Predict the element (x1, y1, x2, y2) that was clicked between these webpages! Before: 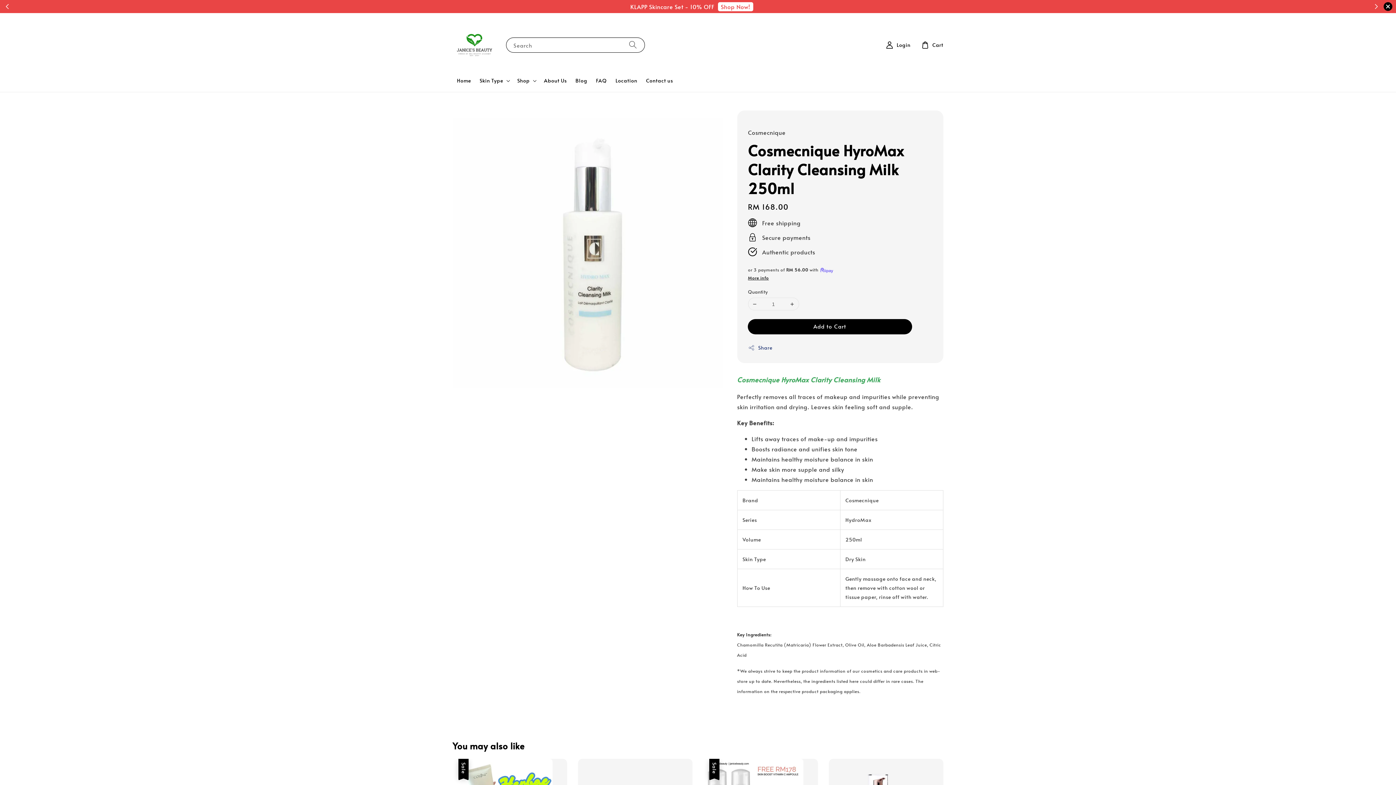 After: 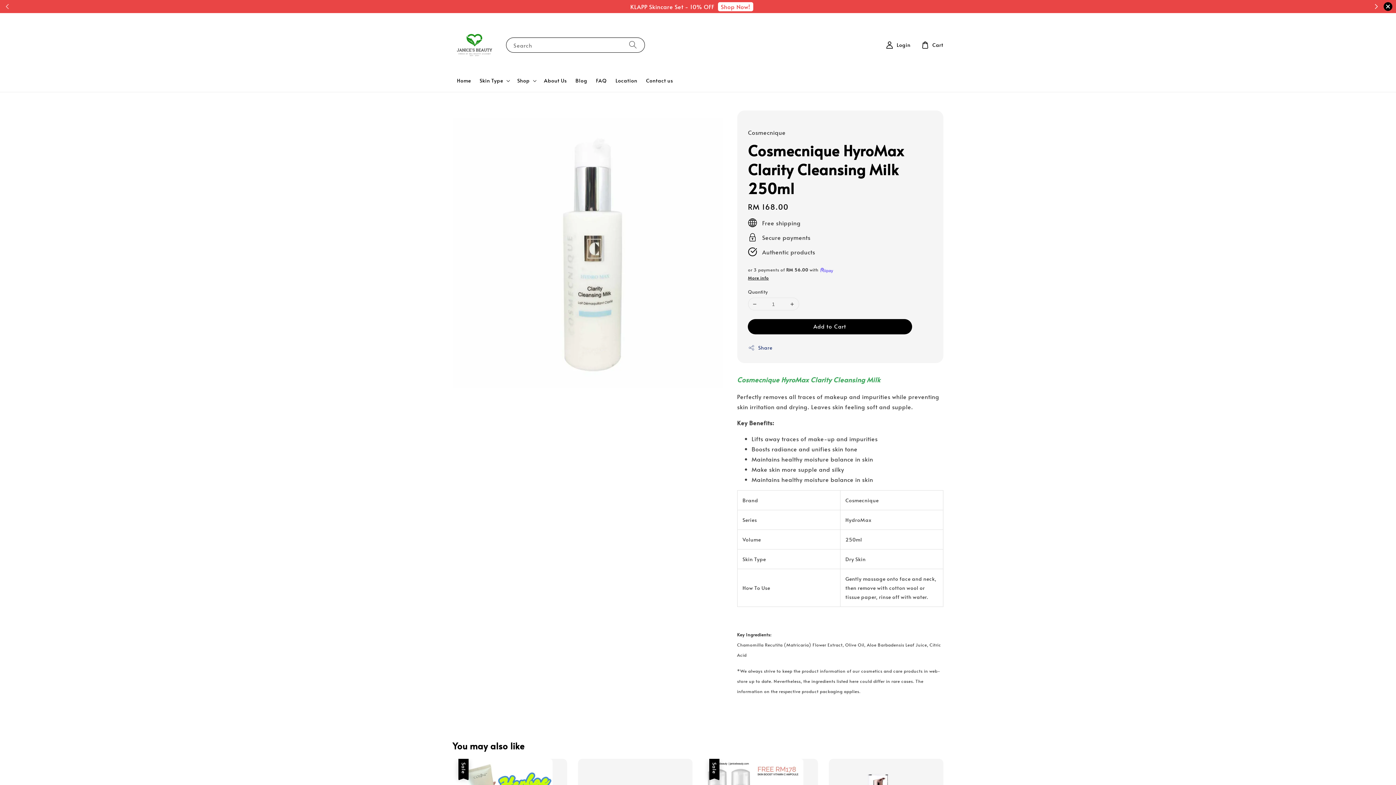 Action: bbox: (0, 4, 14, 12)